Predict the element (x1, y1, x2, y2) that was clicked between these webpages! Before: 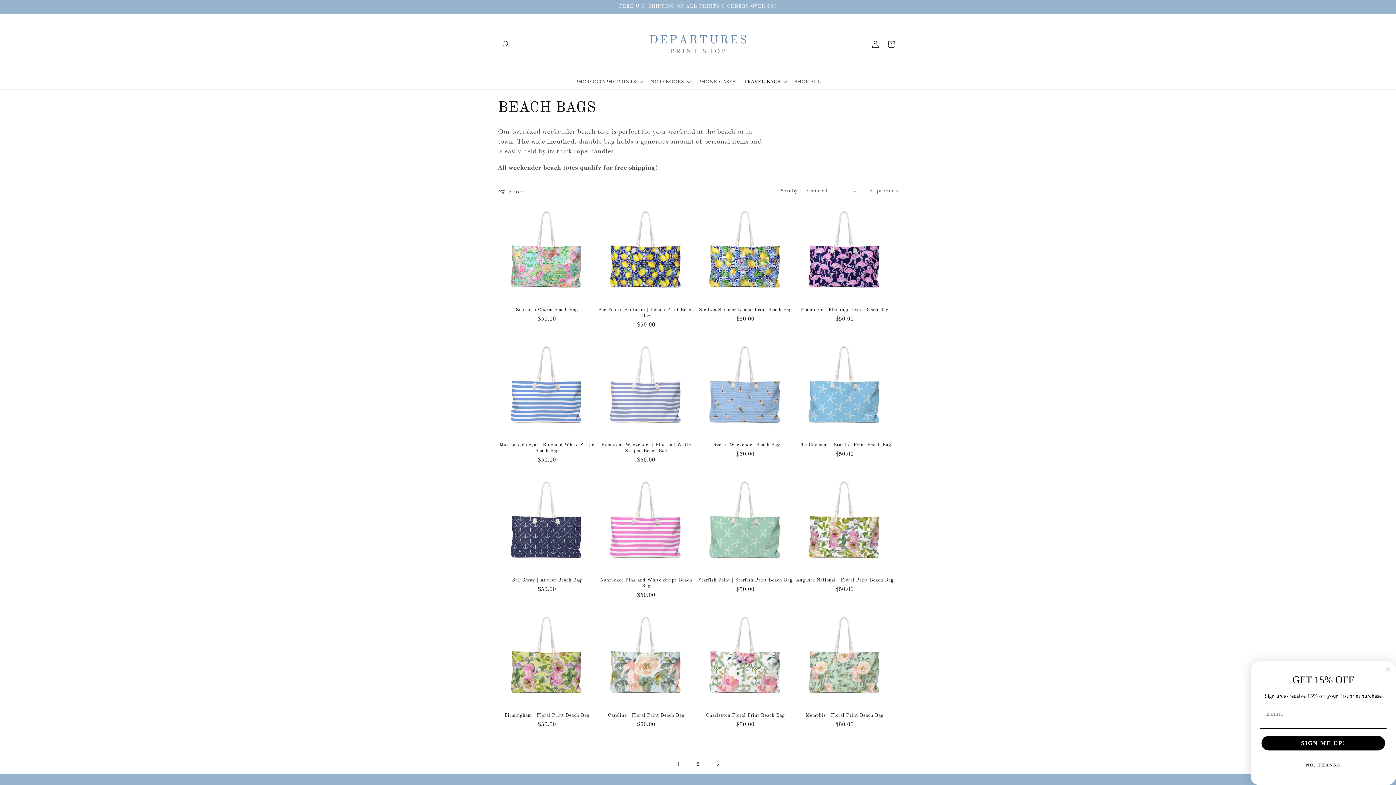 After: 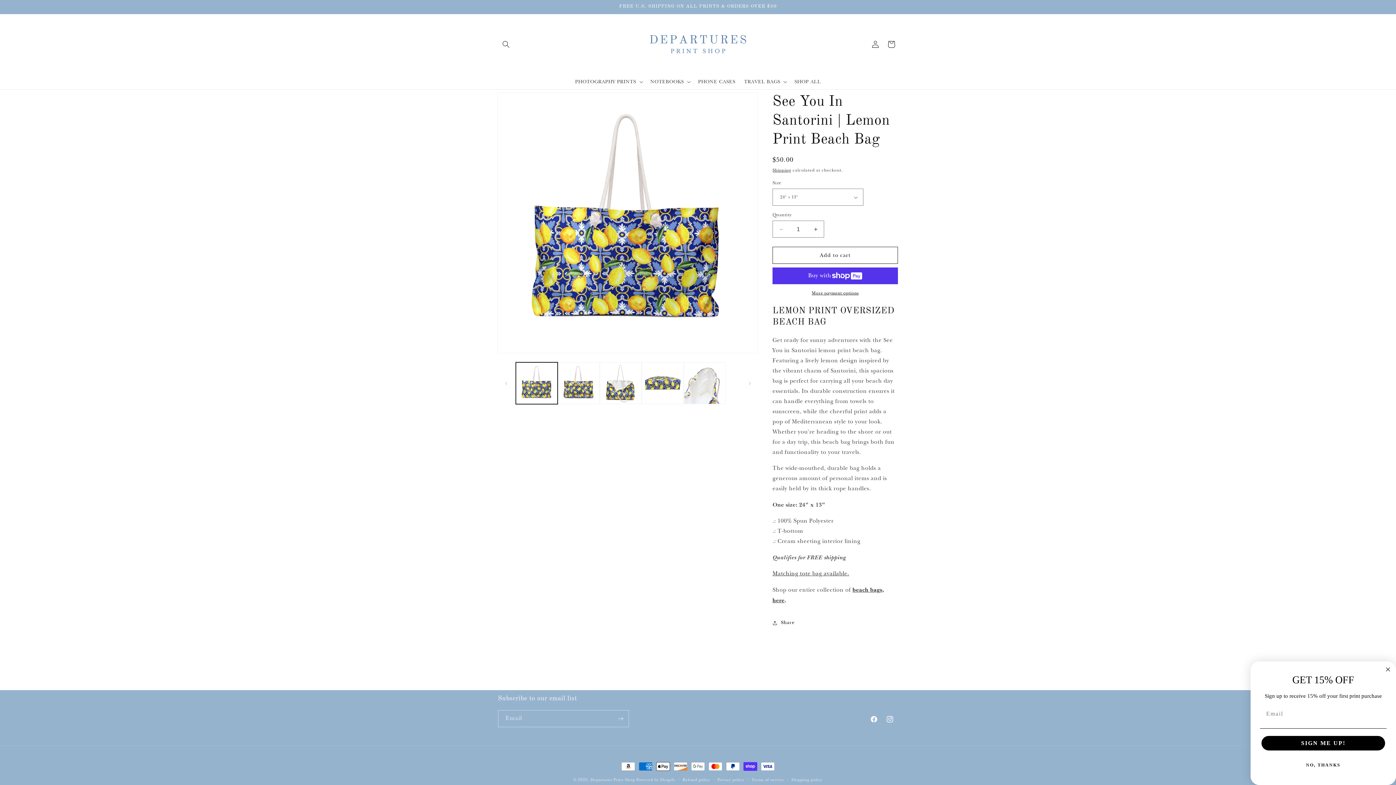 Action: label: See You In Santorini | Lemon Print Beach Bag bbox: (597, 307, 695, 318)